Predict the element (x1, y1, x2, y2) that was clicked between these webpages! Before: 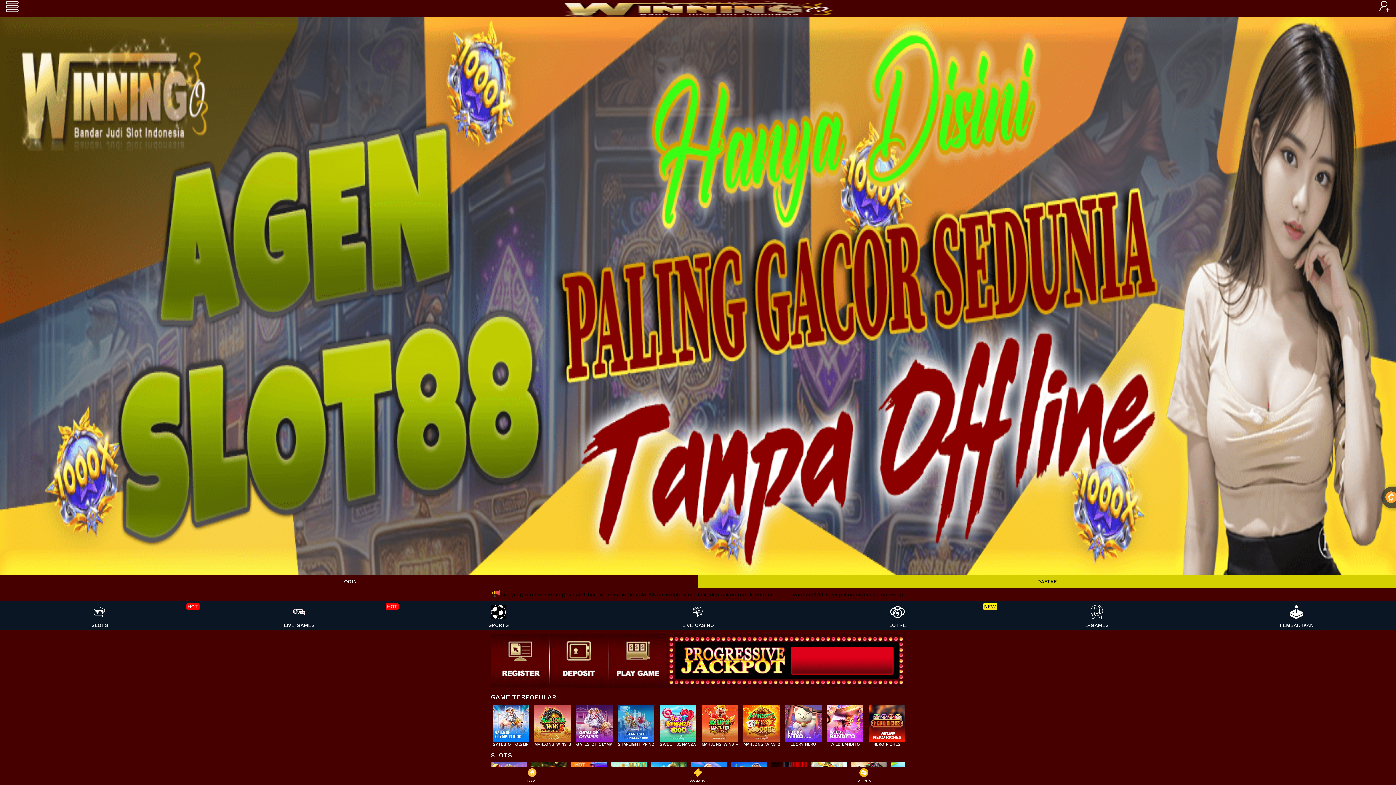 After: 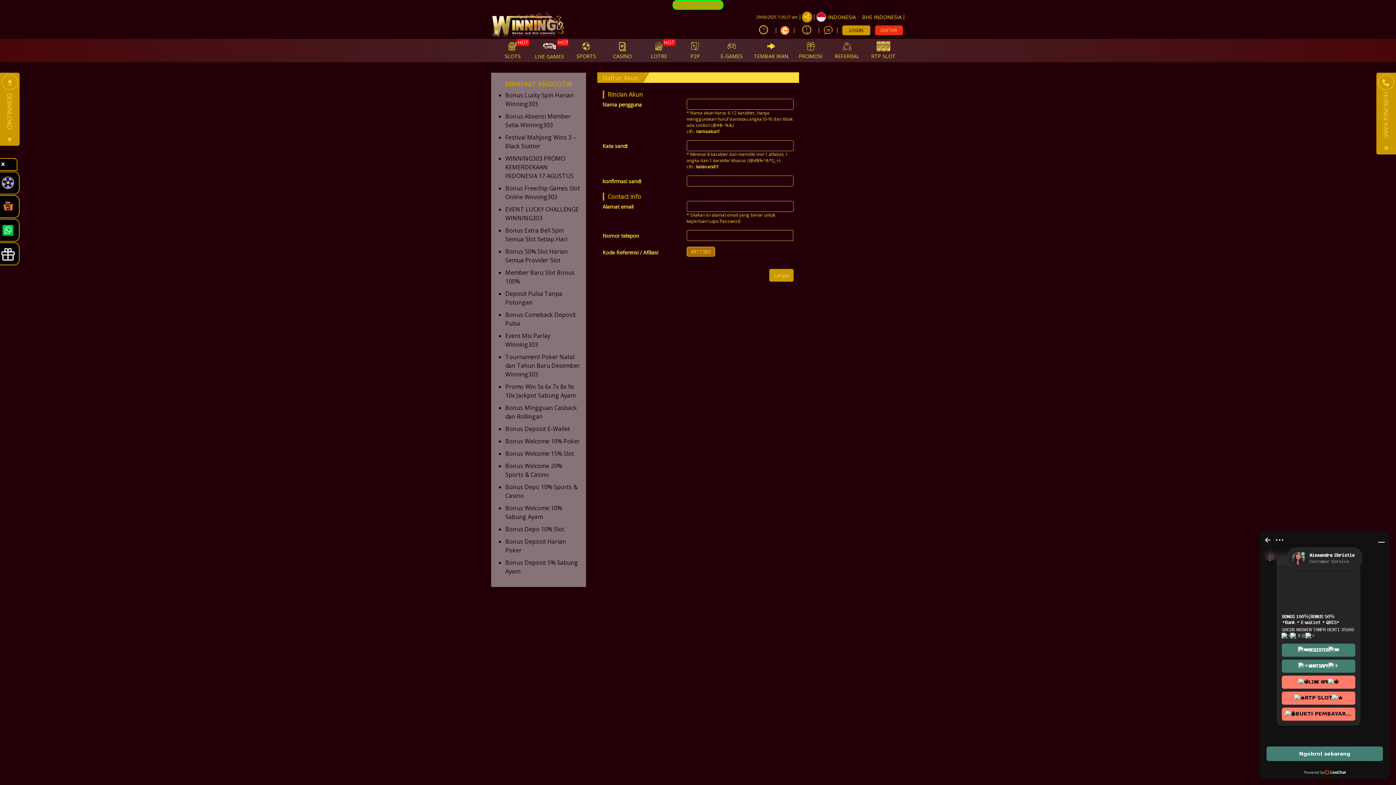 Action: label: DAFTAR bbox: (698, 575, 1396, 588)